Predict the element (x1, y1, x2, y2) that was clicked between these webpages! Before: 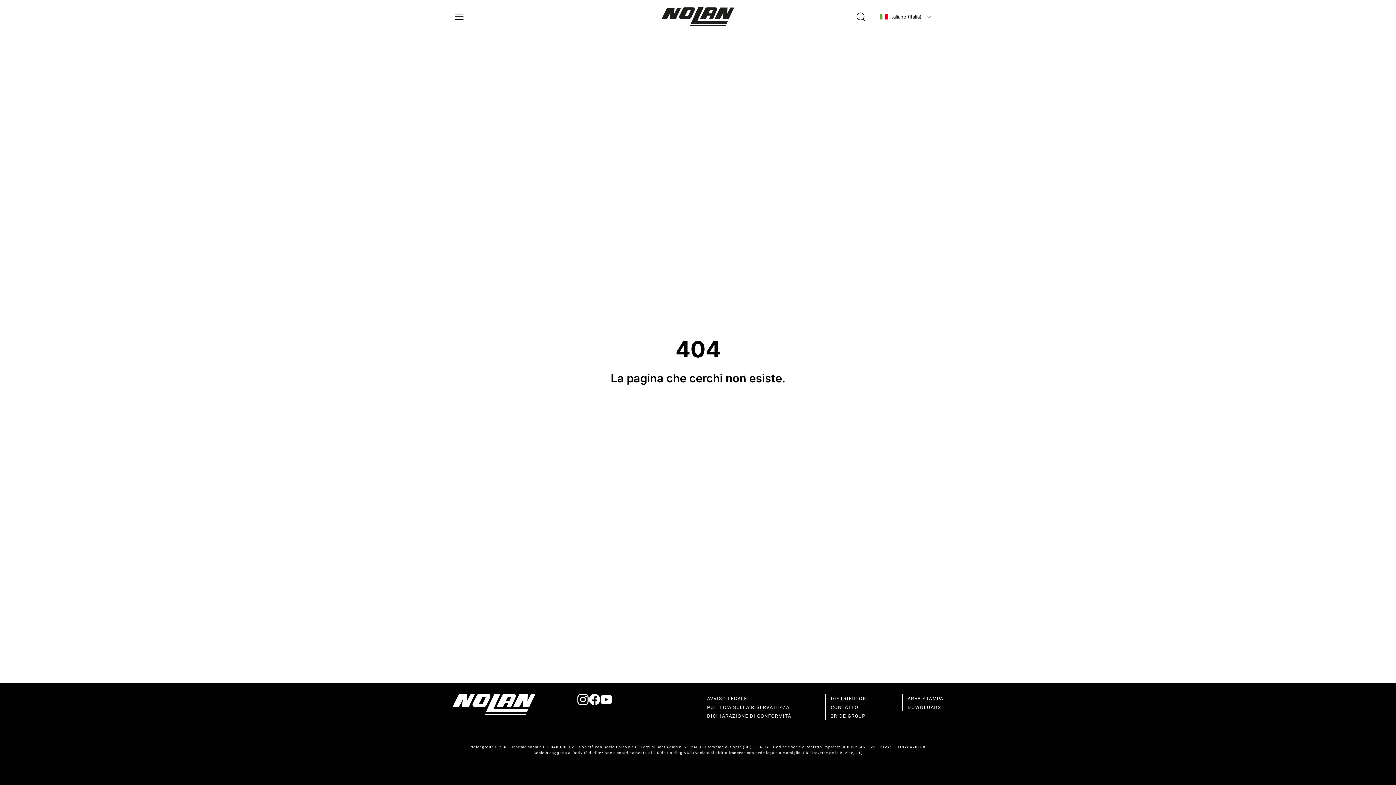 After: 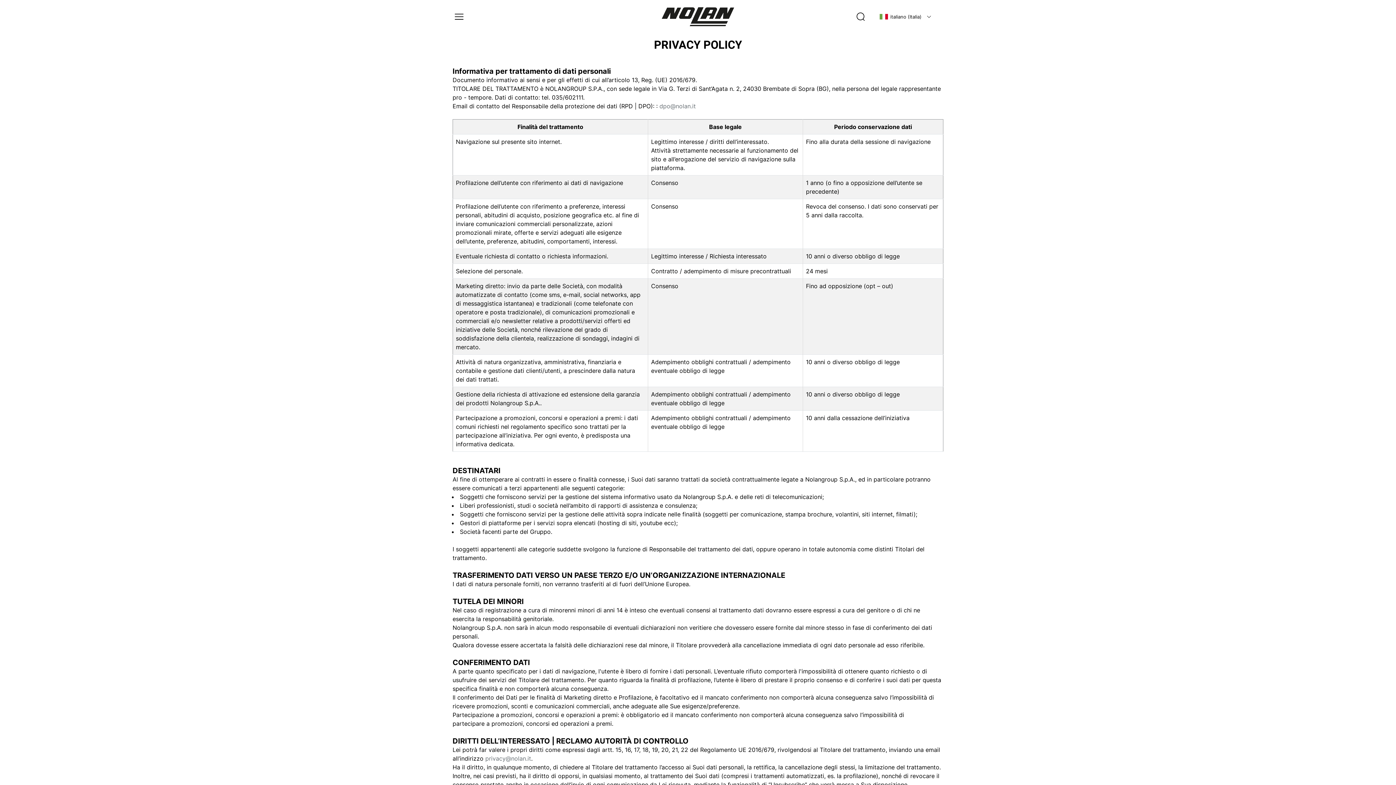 Action: bbox: (707, 705, 789, 710) label: POLITICA SULLA RISERVATEZZA